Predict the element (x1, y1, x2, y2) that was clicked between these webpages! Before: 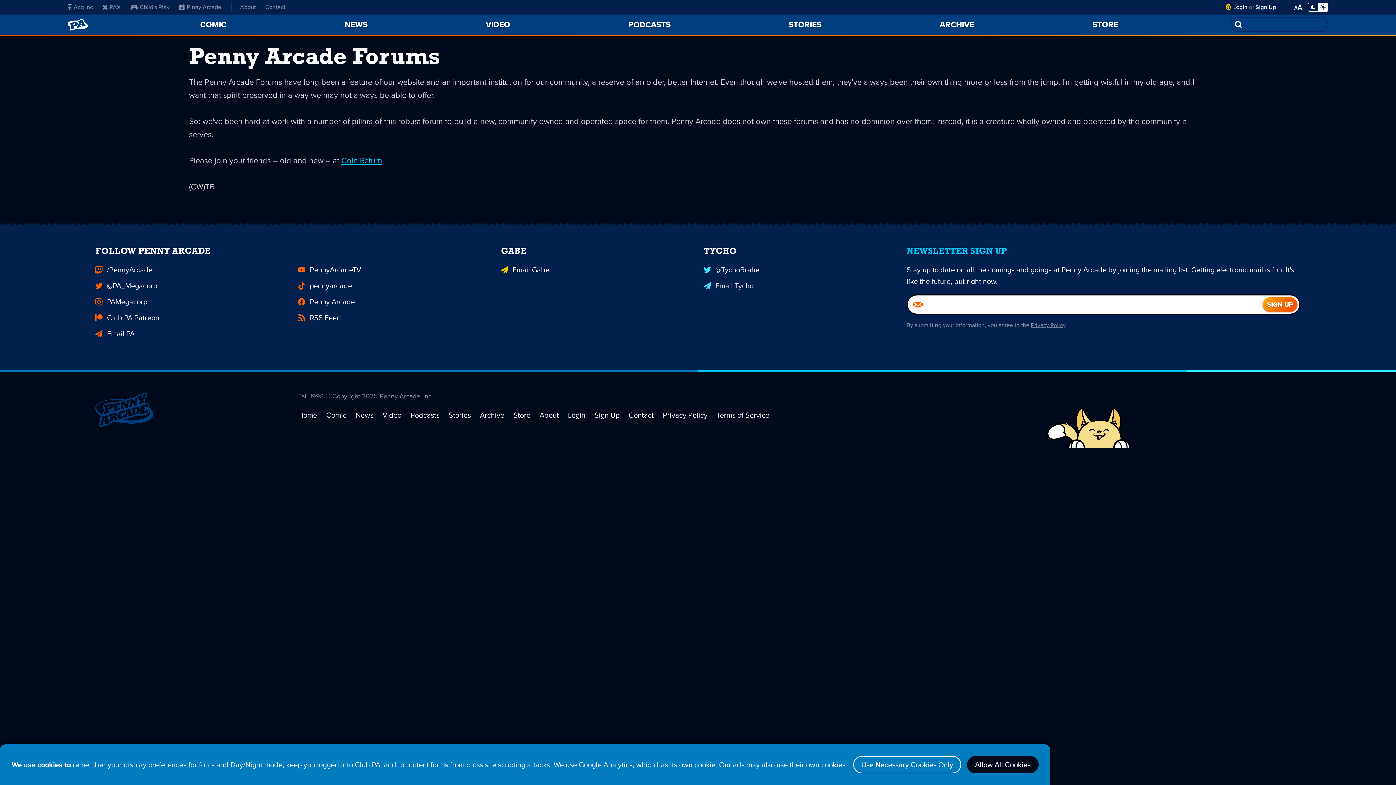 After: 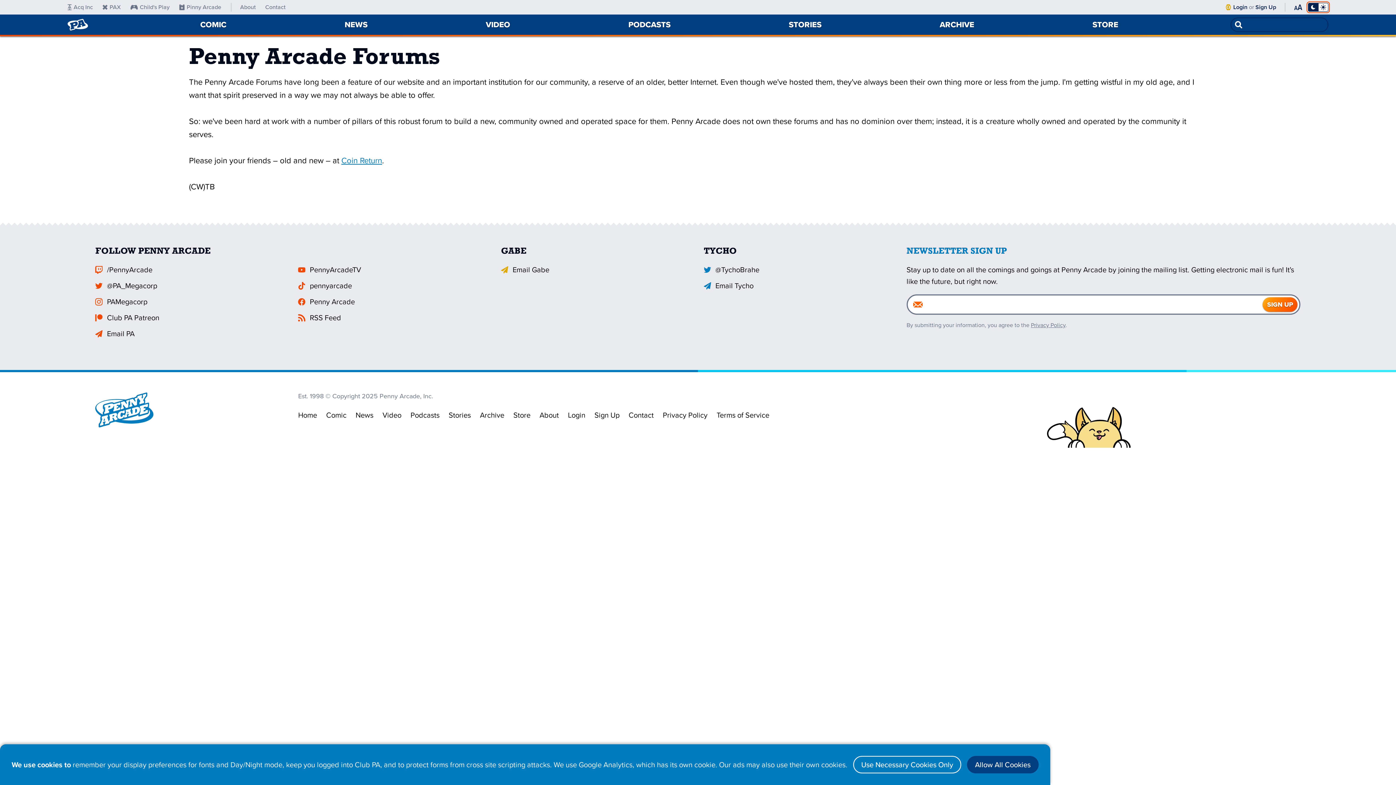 Action: bbox: (1308, 2, 1328, 11) label: Toggle Display Mode - Night Mode selected